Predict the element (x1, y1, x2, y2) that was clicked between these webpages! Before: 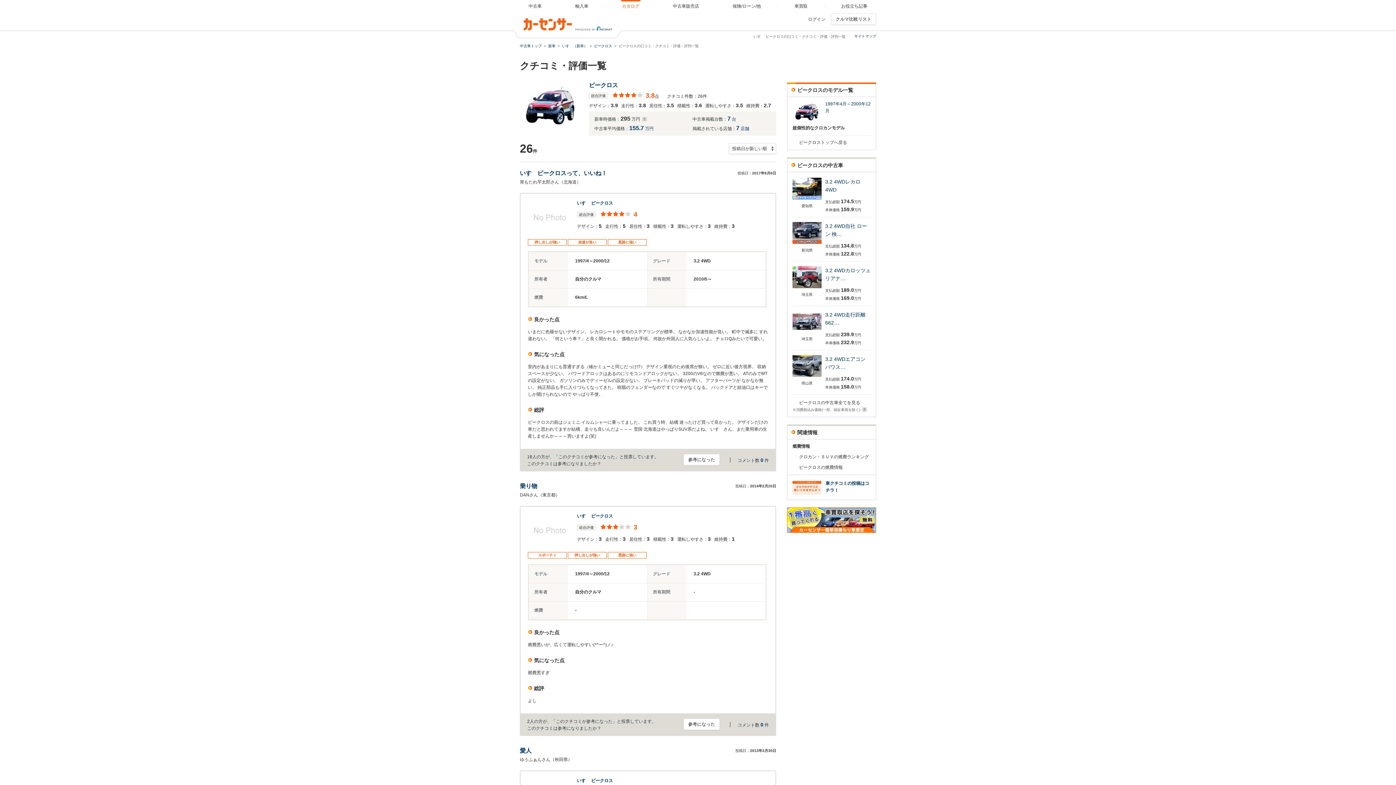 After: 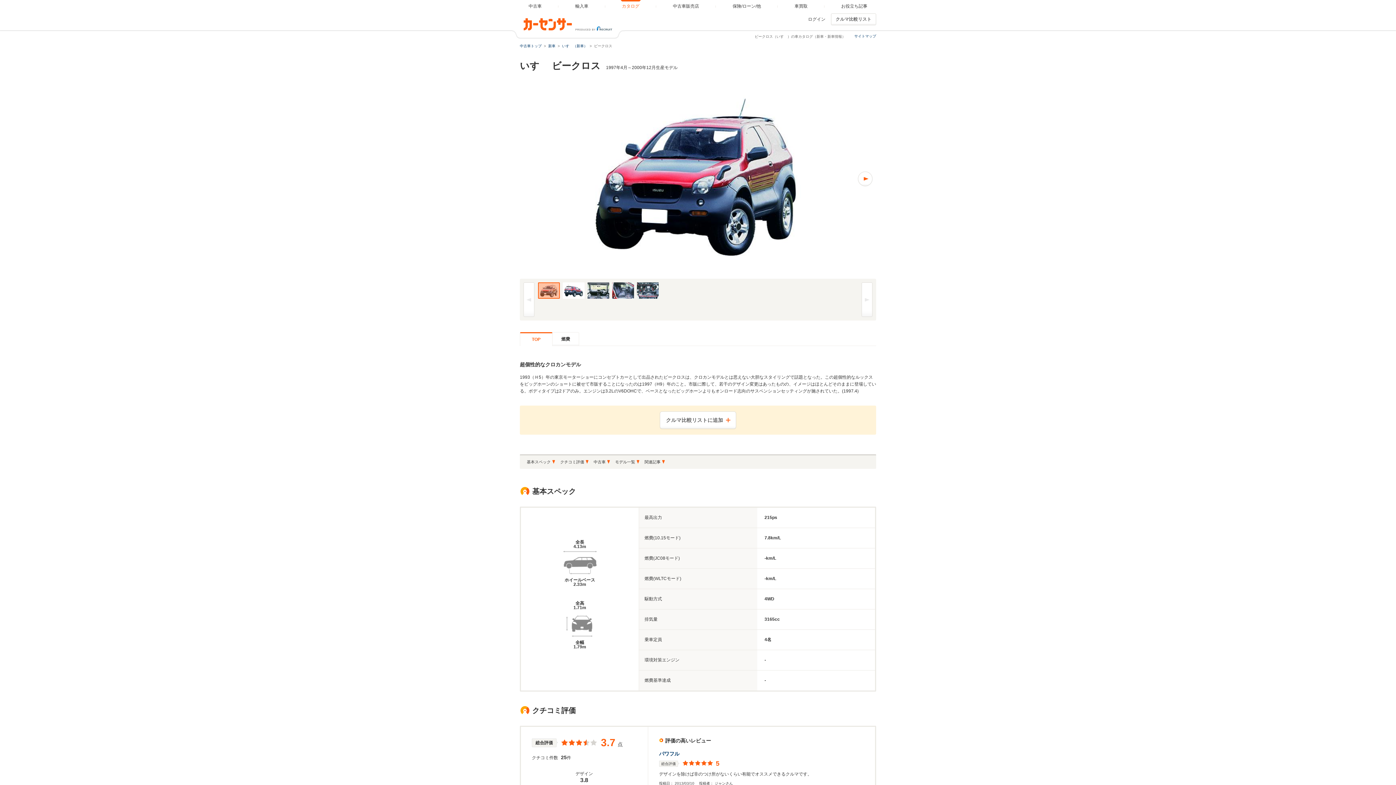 Action: bbox: (577, 513, 613, 518) label: いすゞ ビークロス